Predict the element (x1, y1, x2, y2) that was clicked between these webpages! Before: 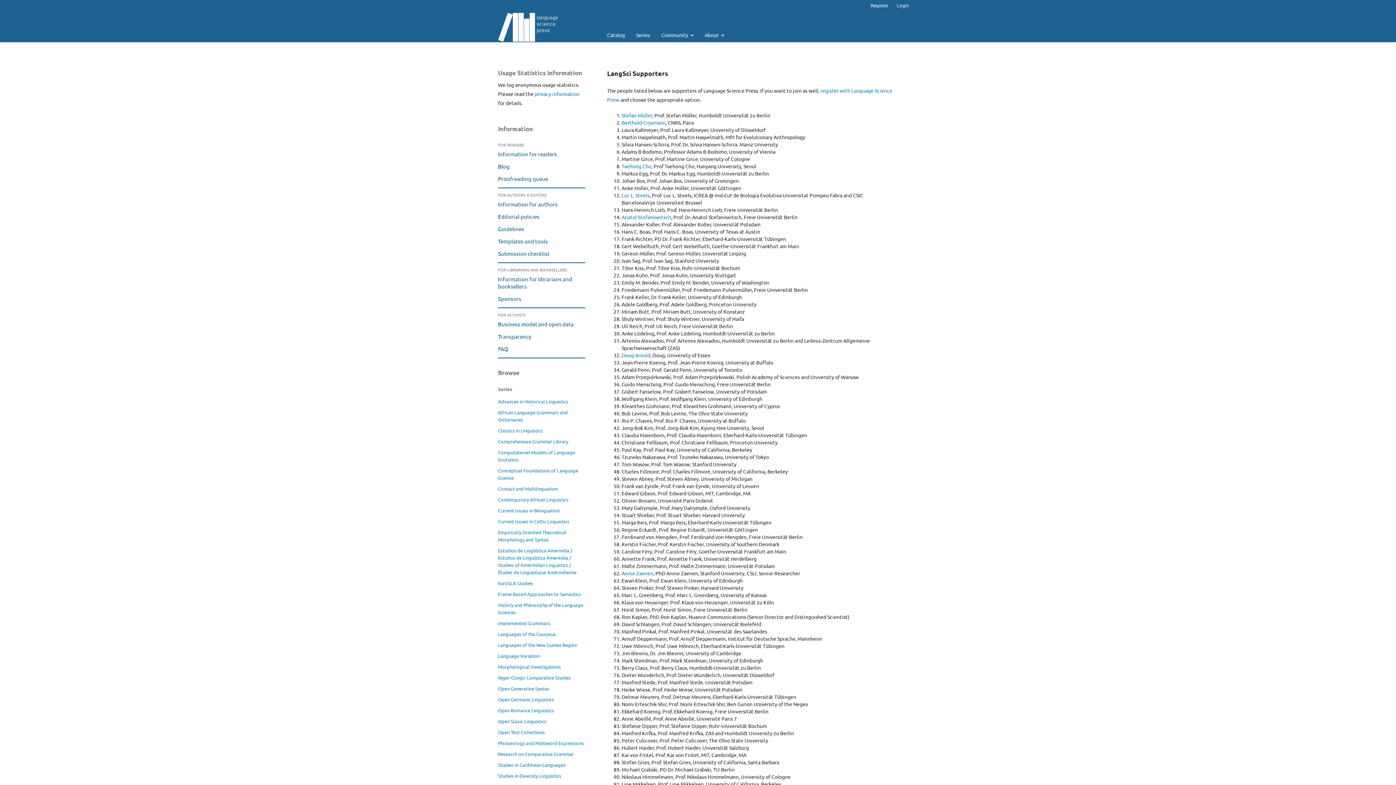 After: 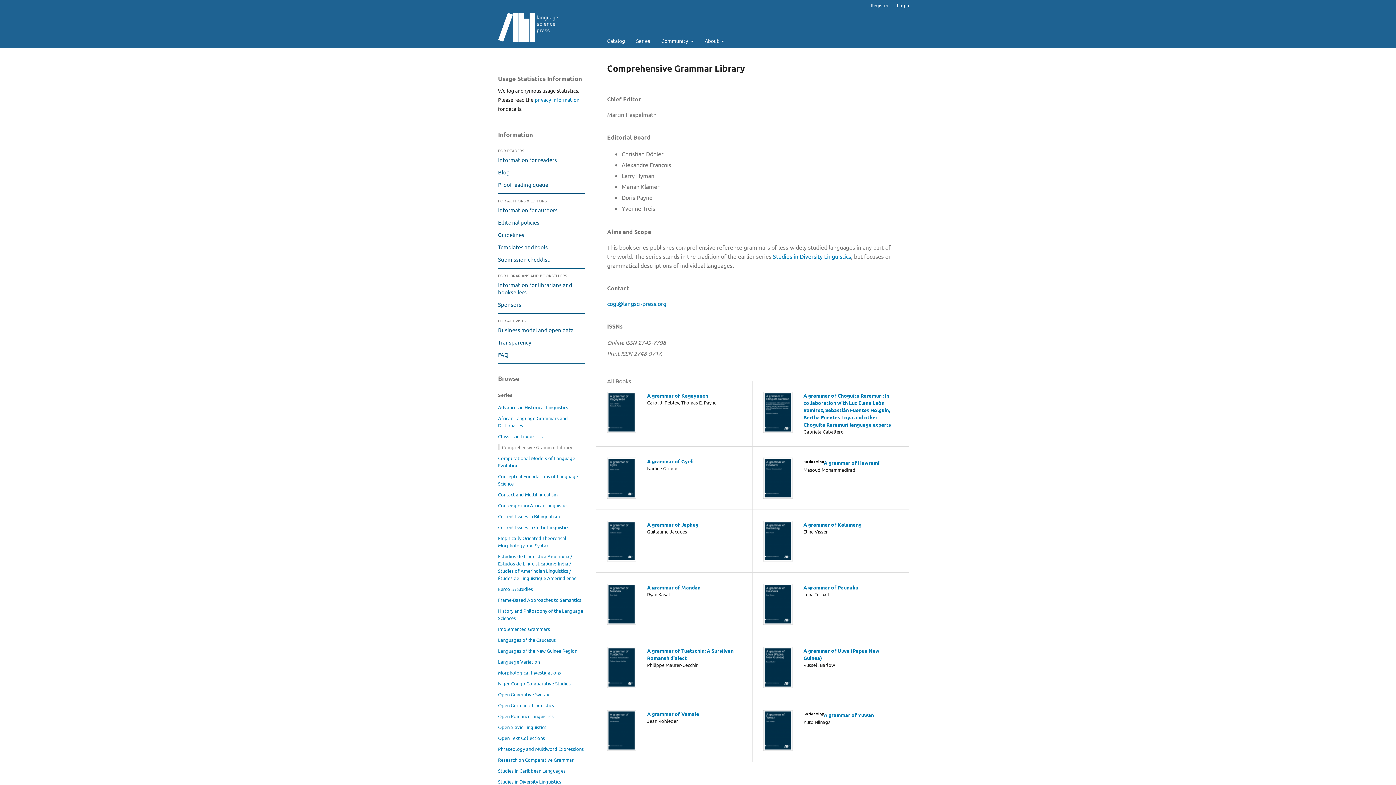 Action: label: Comprehensive Grammar Library bbox: (498, 438, 568, 444)